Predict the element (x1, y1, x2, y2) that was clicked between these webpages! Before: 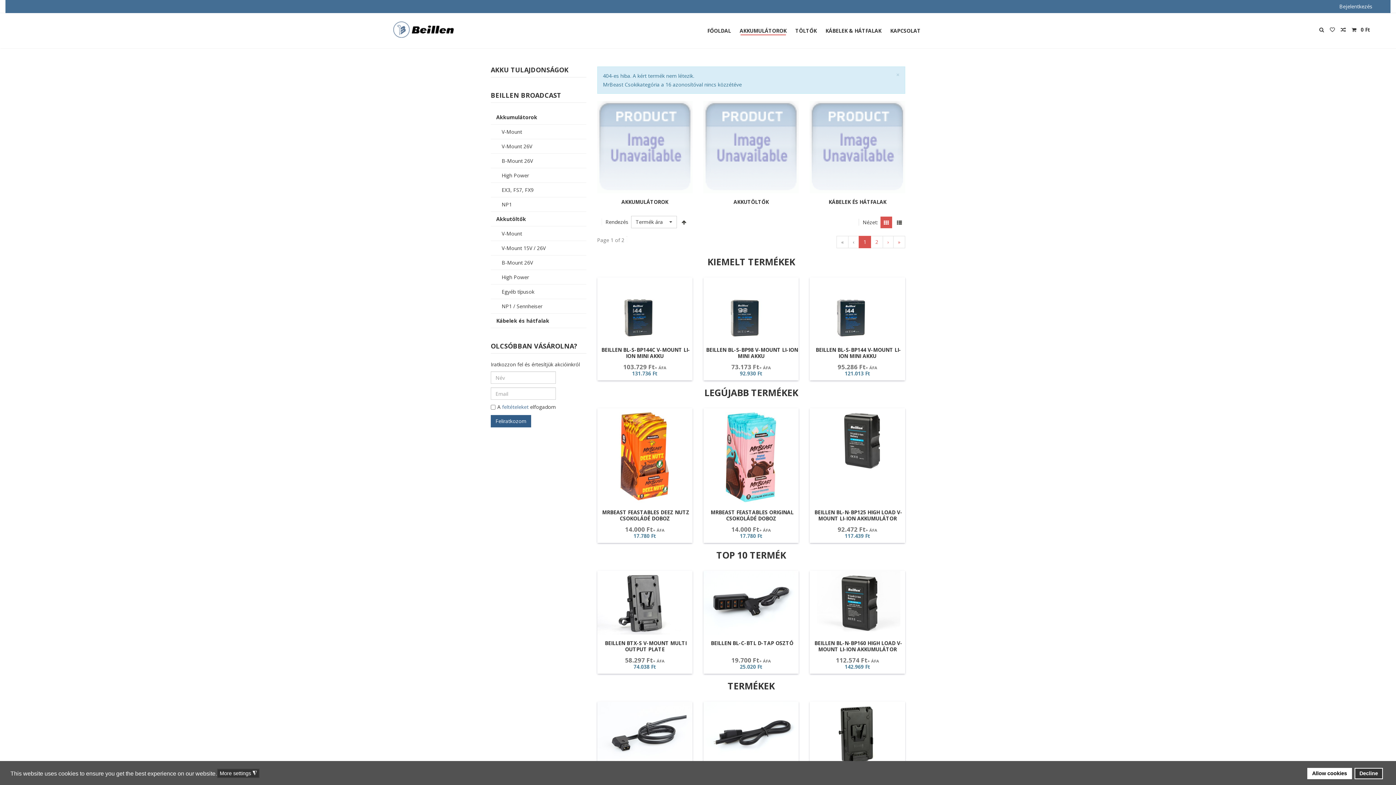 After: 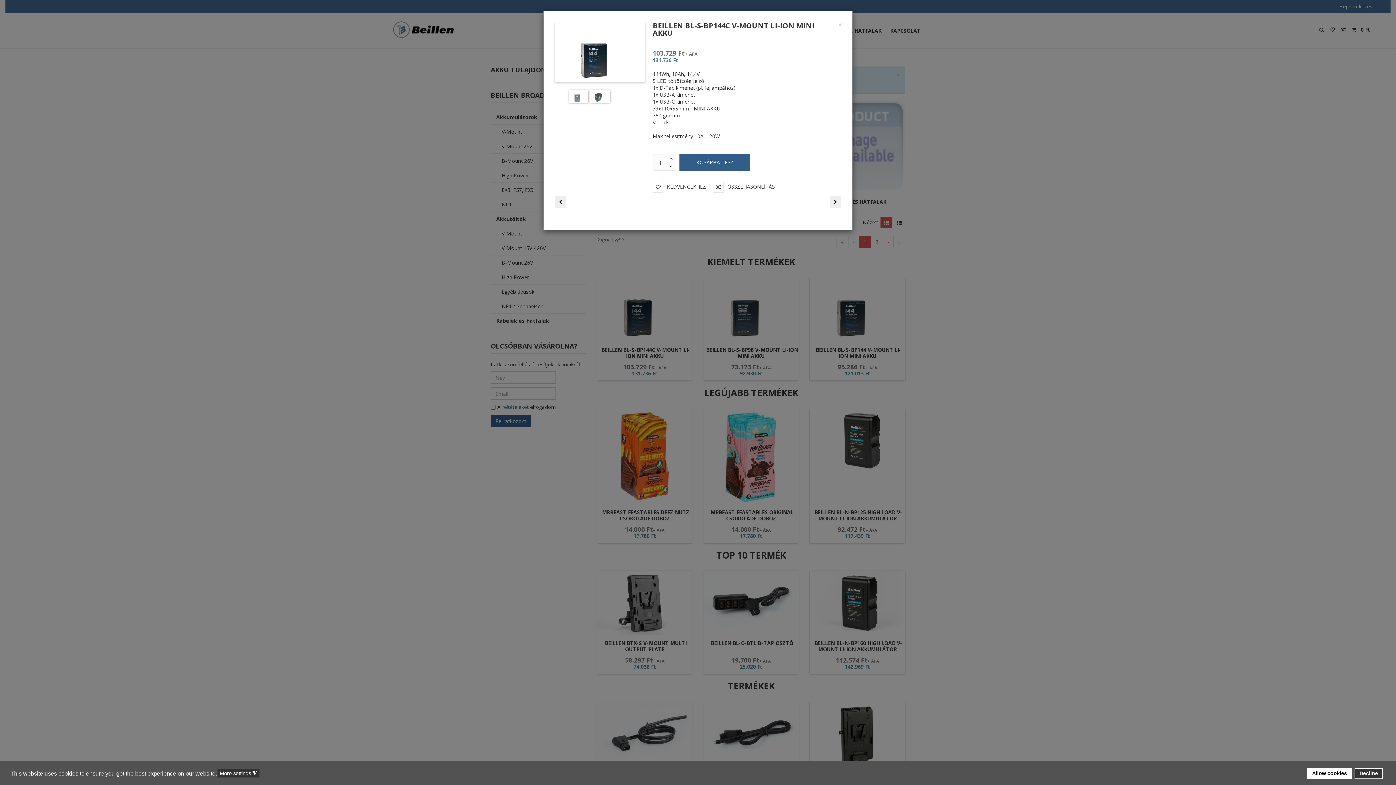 Action: label: Gyorsnézet bbox: (682, 320, 693, 331)